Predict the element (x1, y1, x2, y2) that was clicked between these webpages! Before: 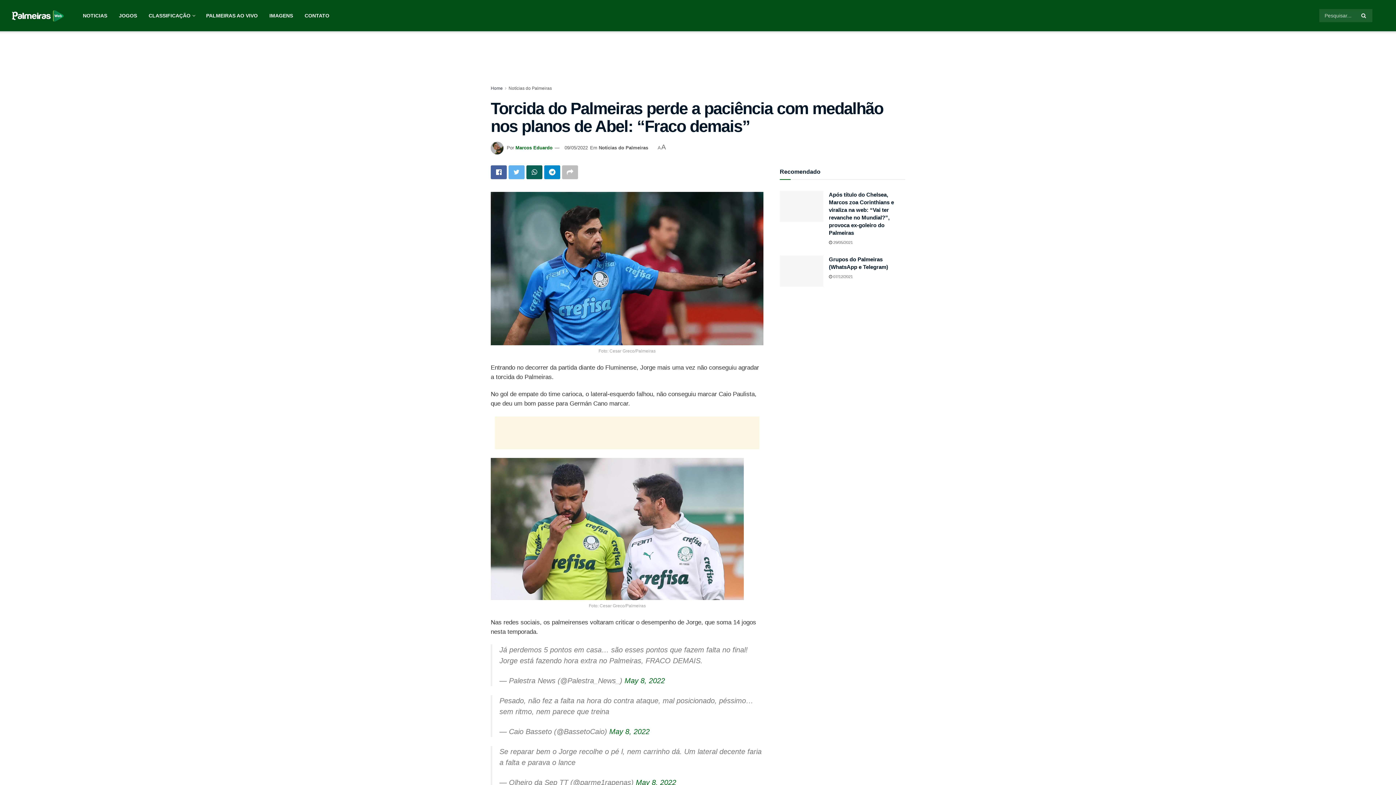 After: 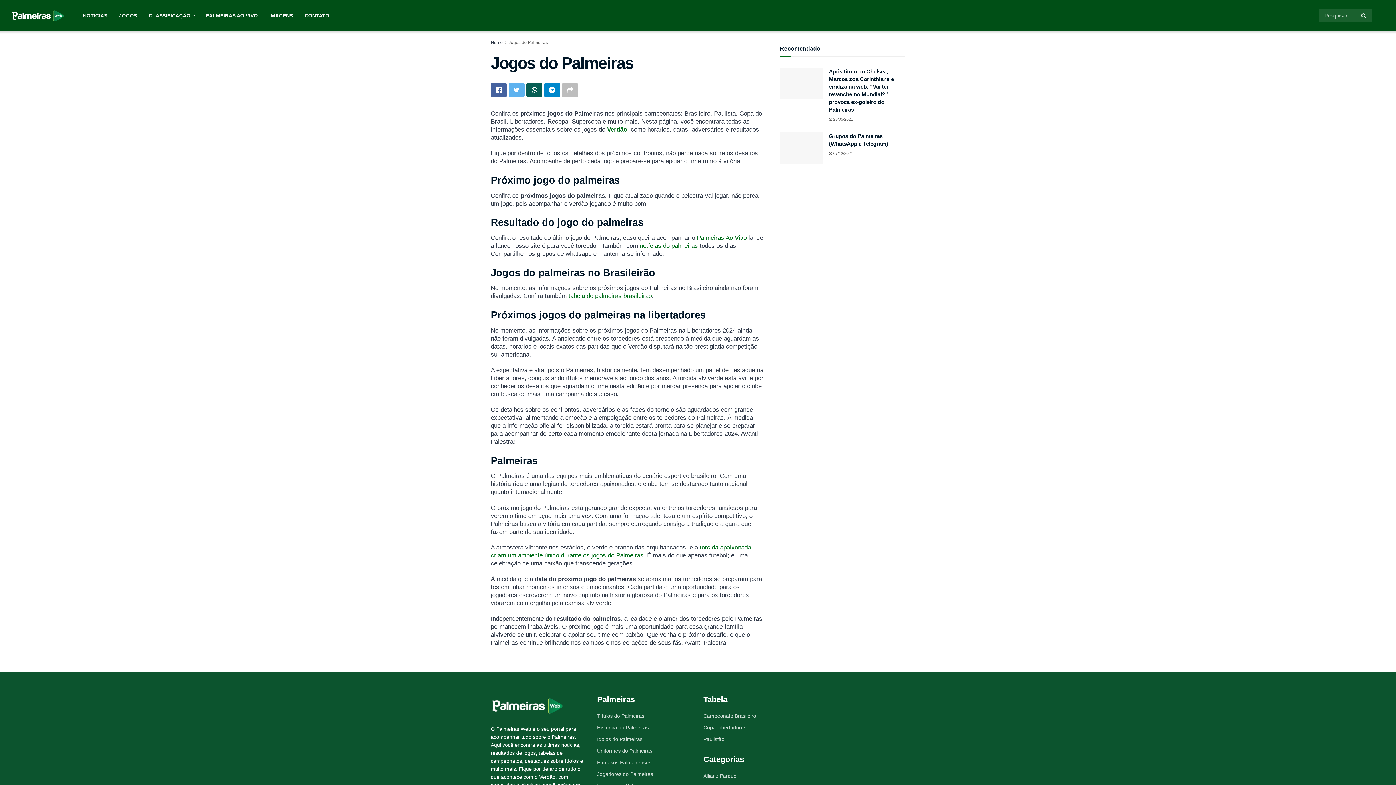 Action: bbox: (113, 0, 142, 31) label: JOGOS